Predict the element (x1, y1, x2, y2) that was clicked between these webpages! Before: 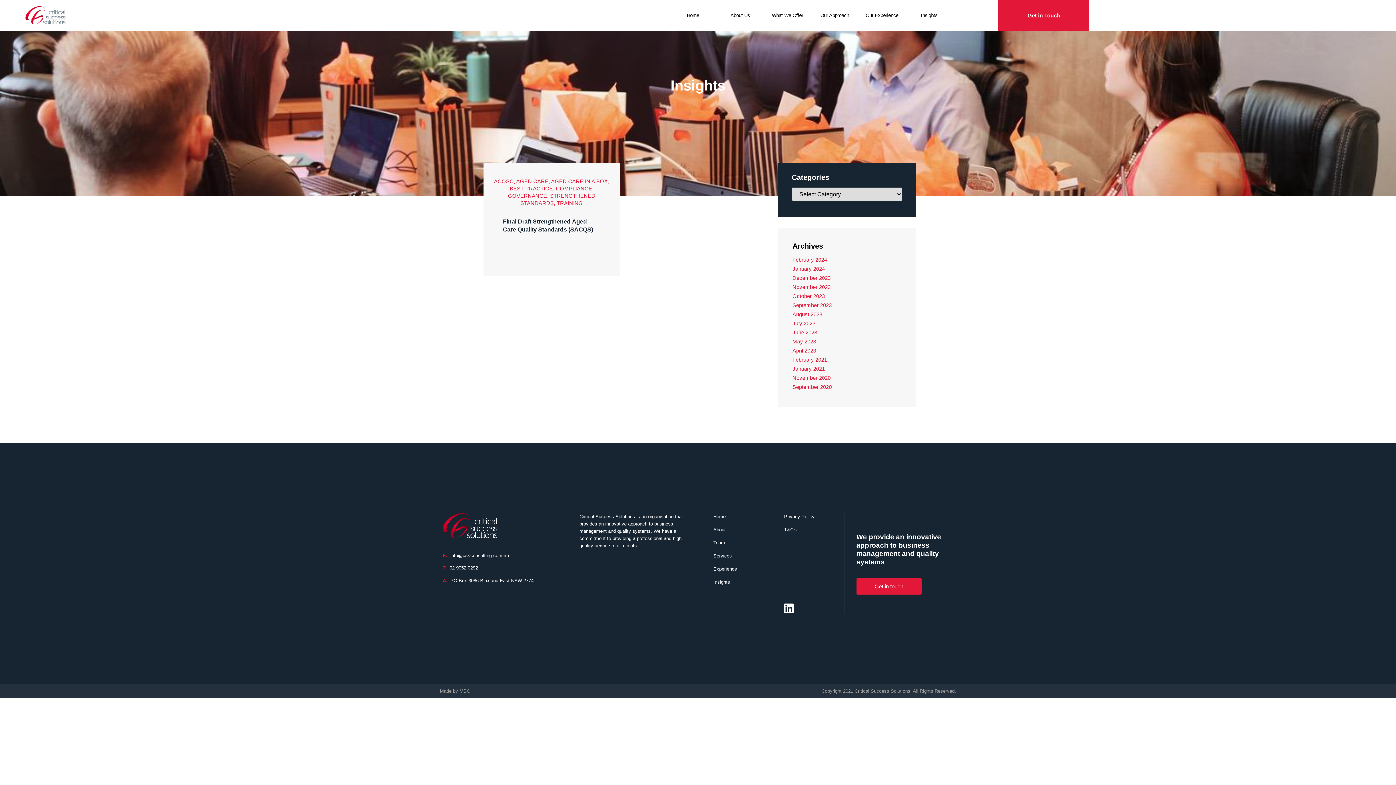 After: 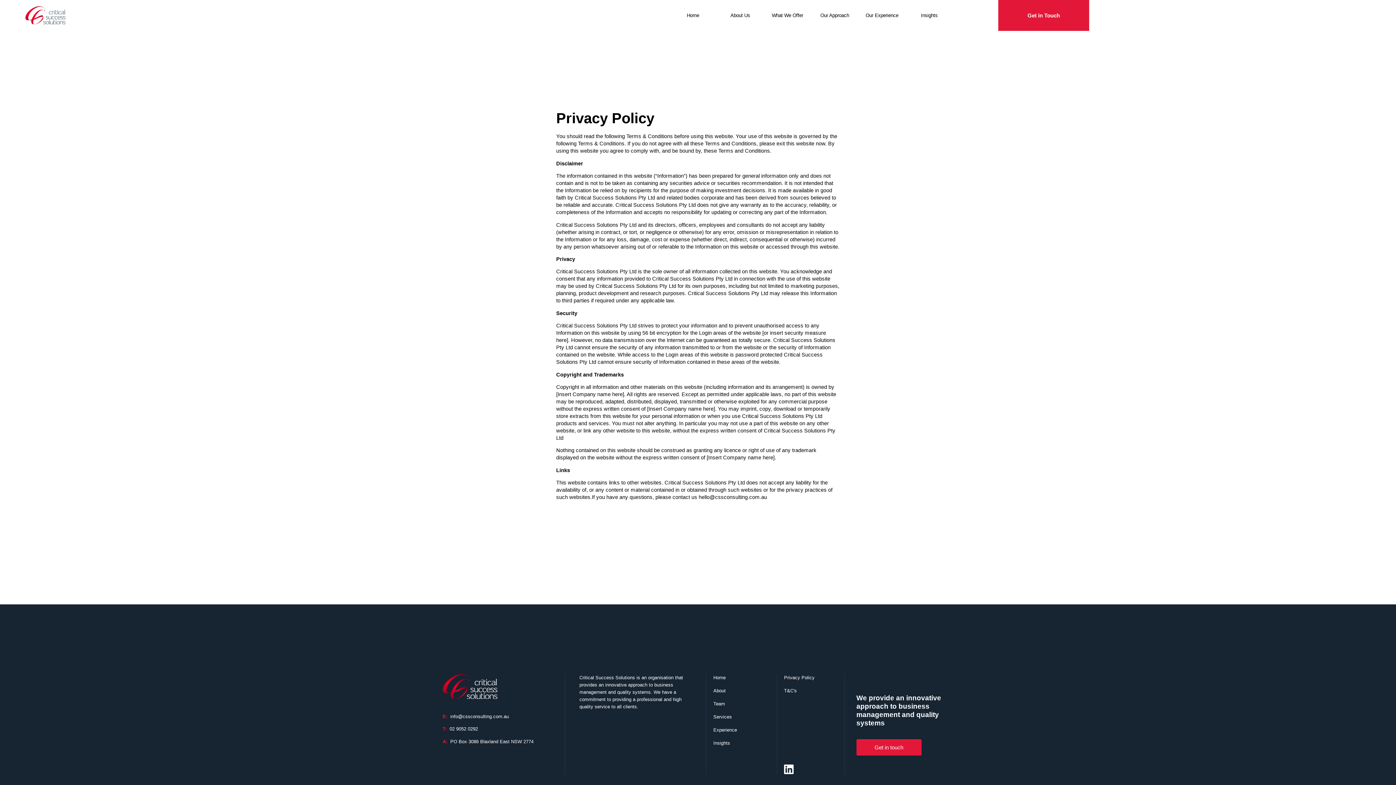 Action: bbox: (784, 513, 838, 520) label: Privacy Policy